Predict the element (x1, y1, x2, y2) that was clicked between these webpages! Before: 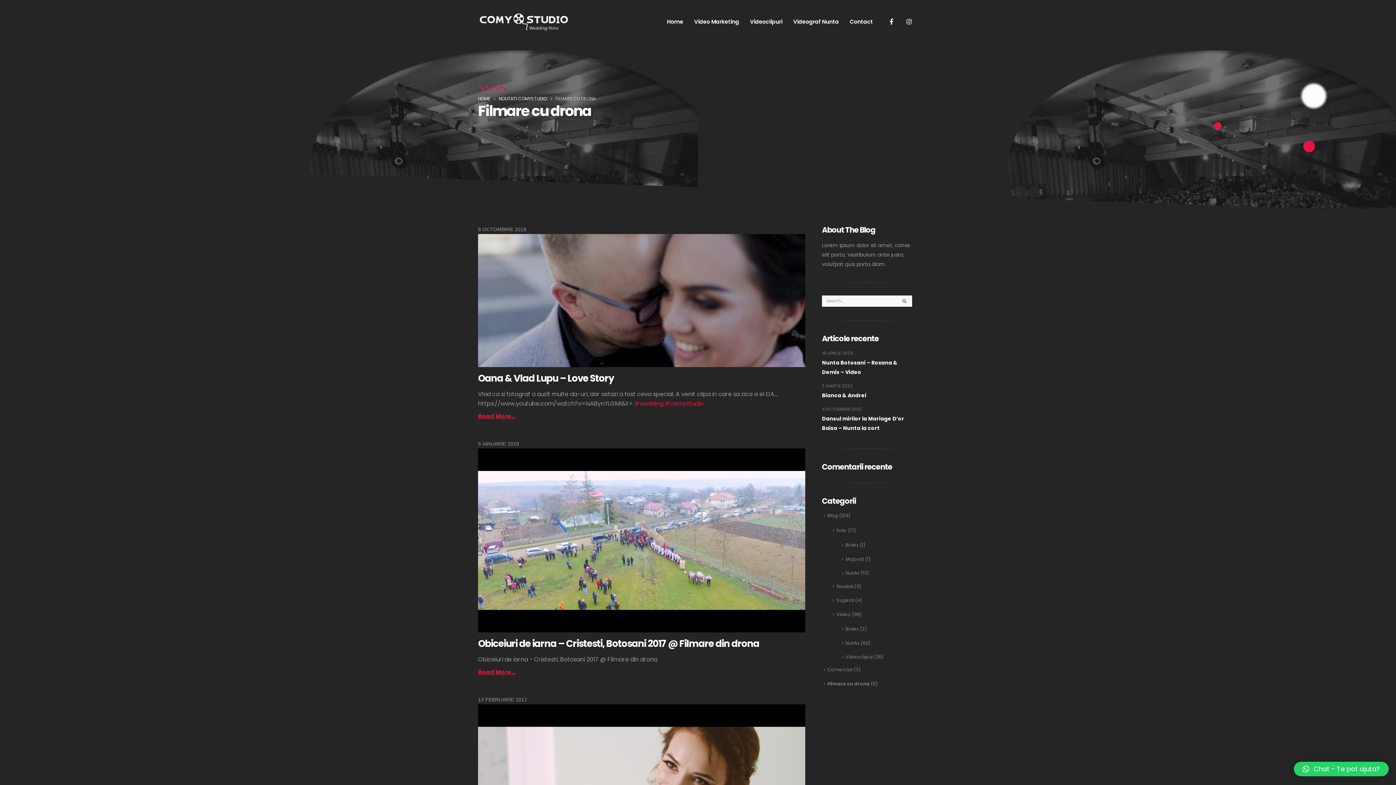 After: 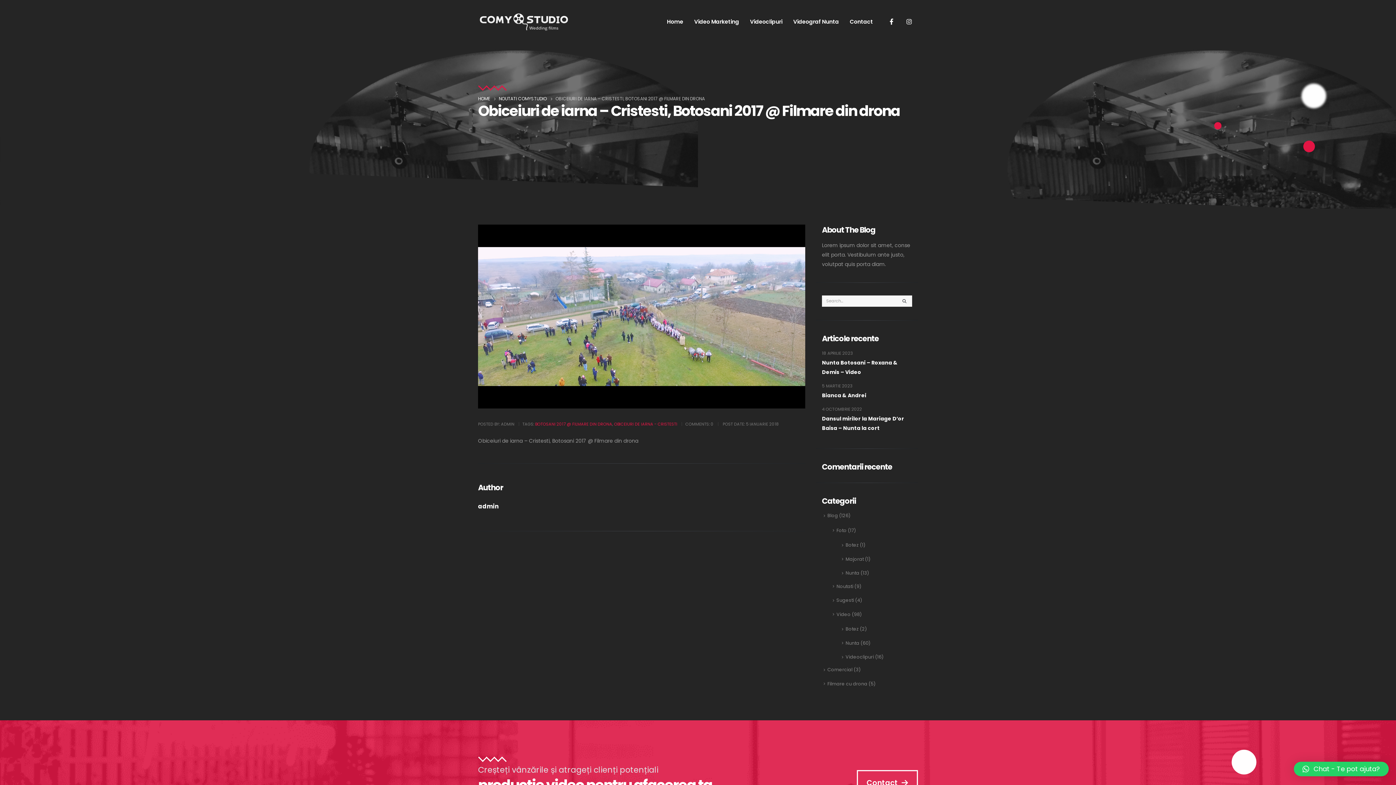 Action: label: Obiceiuri de iarna – Cristesti, Botosani 2017 @ Filmare din drona bbox: (478, 637, 759, 650)